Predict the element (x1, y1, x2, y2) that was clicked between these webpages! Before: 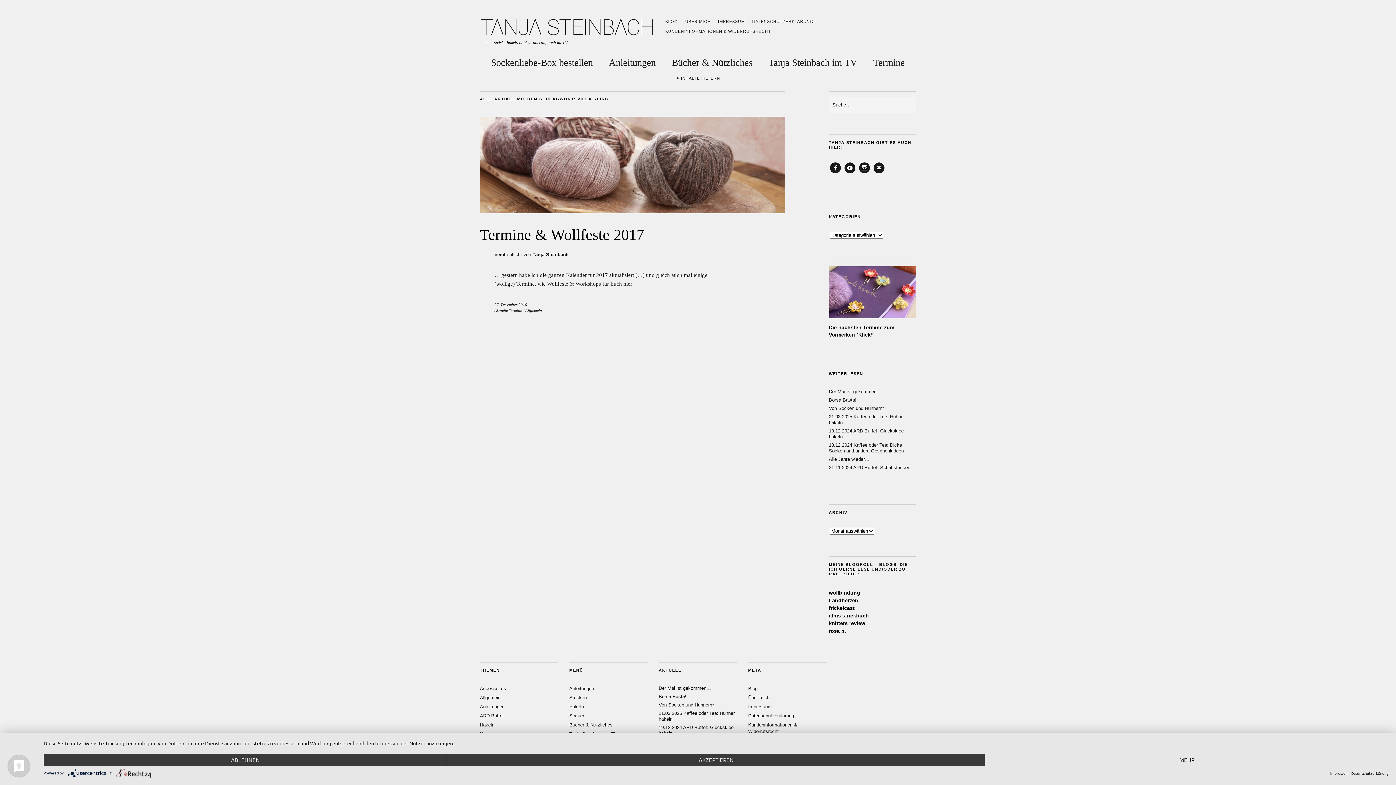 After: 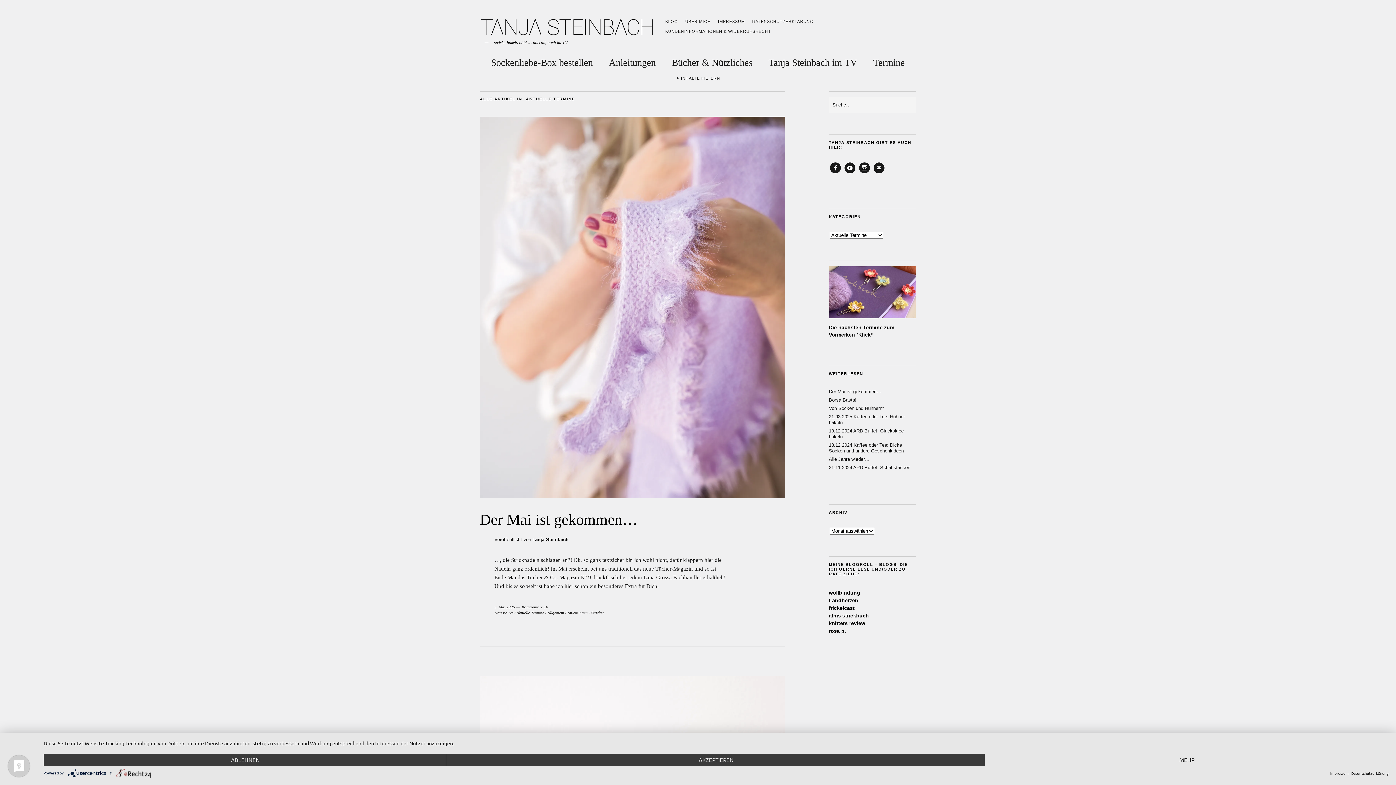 Action: label: Aktuelle Termine bbox: (494, 308, 522, 312)